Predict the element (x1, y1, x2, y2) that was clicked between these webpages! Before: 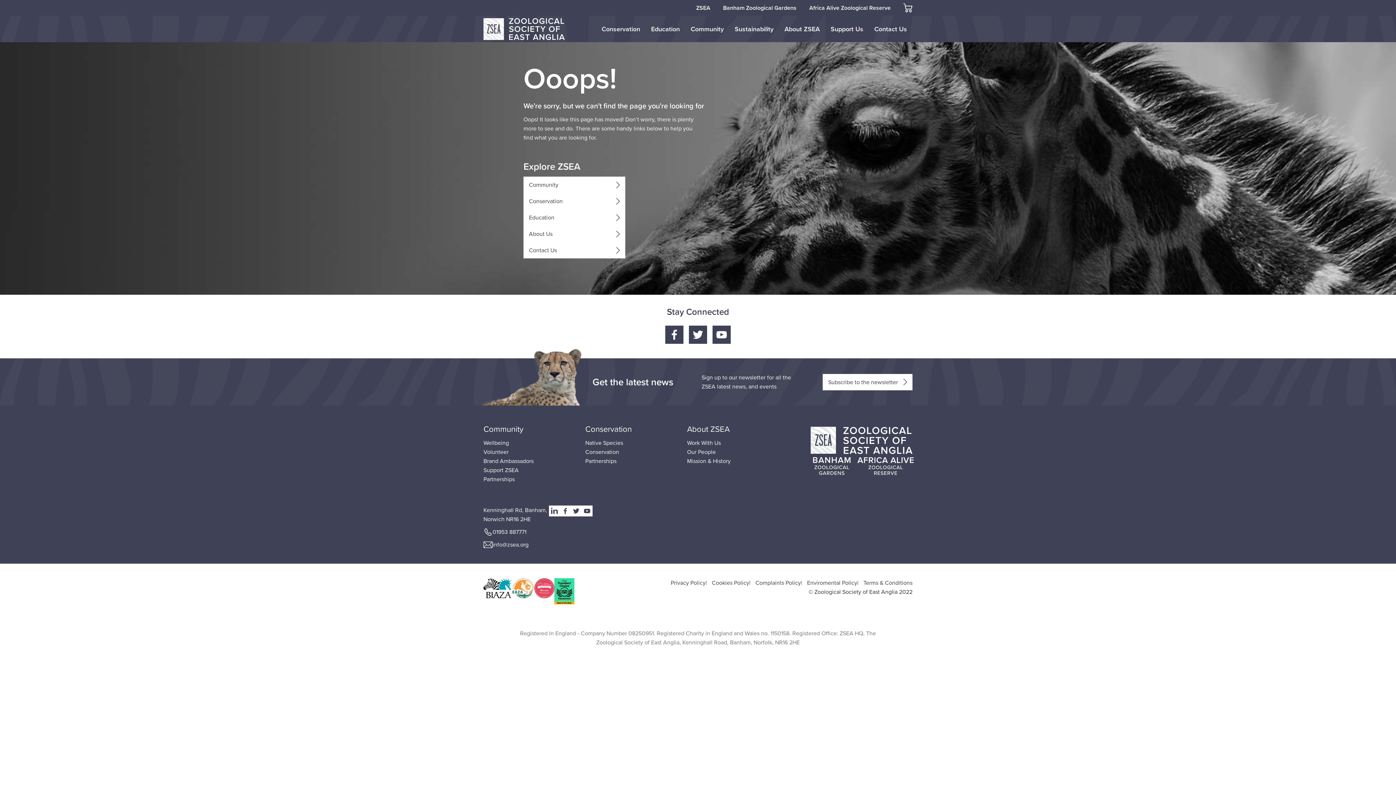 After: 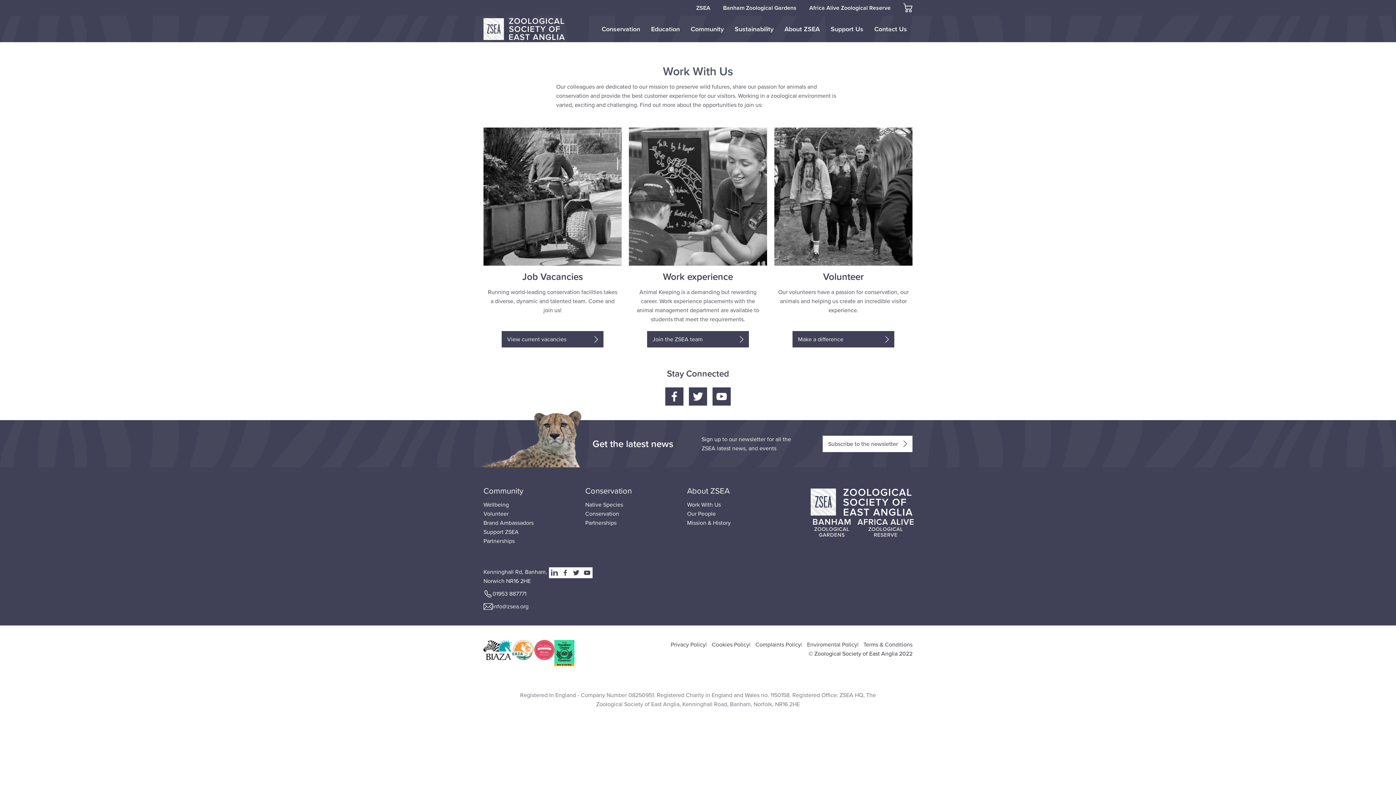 Action: bbox: (687, 185, 752, 194) label: Work With Us